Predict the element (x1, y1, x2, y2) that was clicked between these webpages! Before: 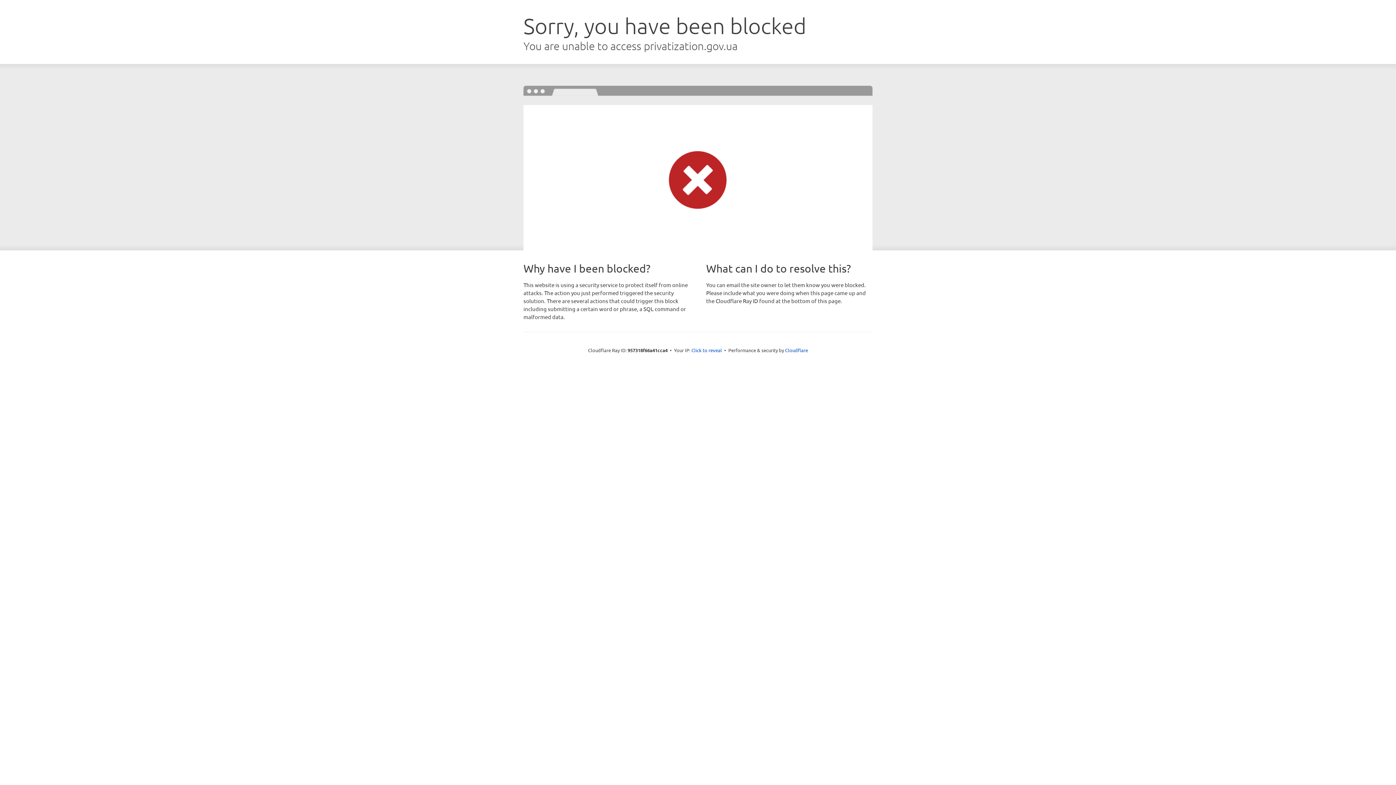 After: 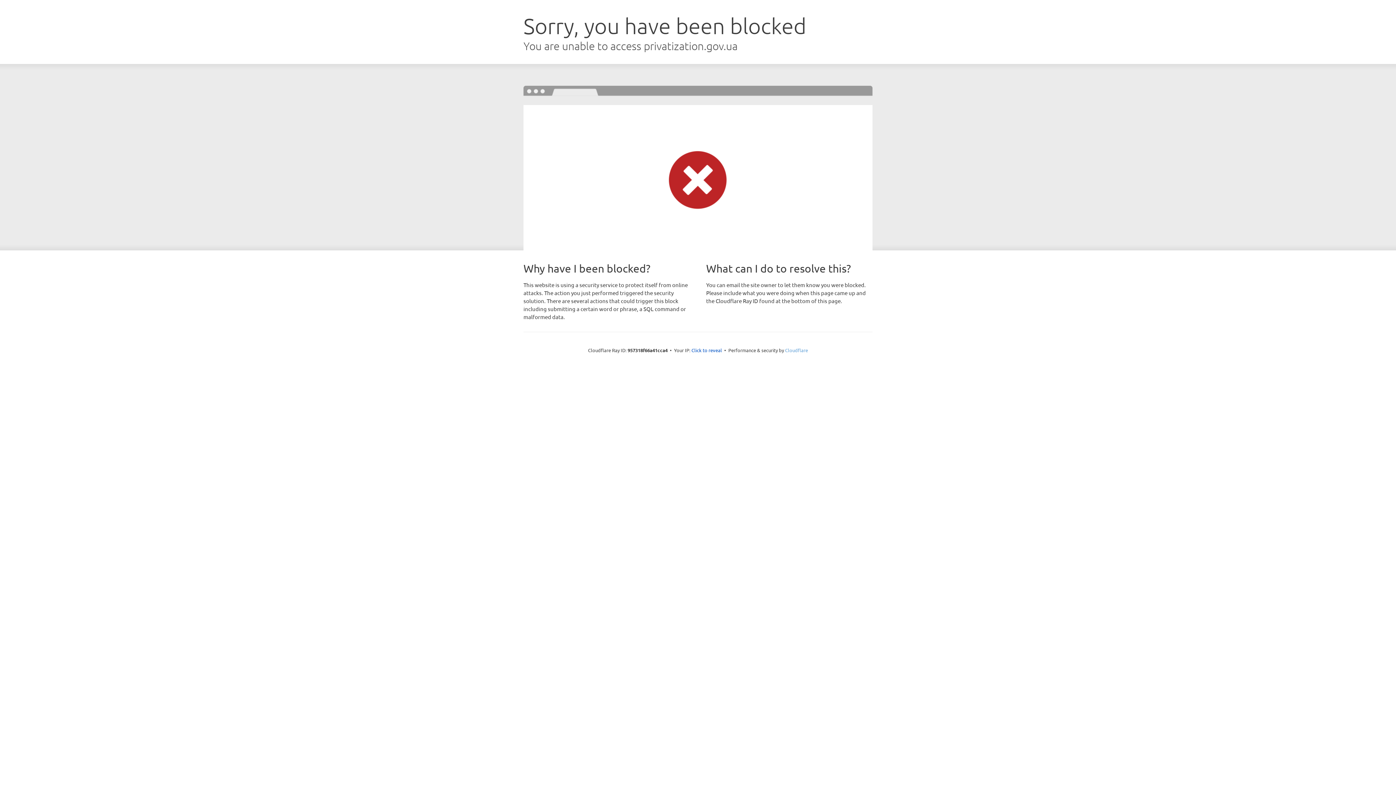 Action: label: Cloudflare bbox: (785, 347, 808, 353)